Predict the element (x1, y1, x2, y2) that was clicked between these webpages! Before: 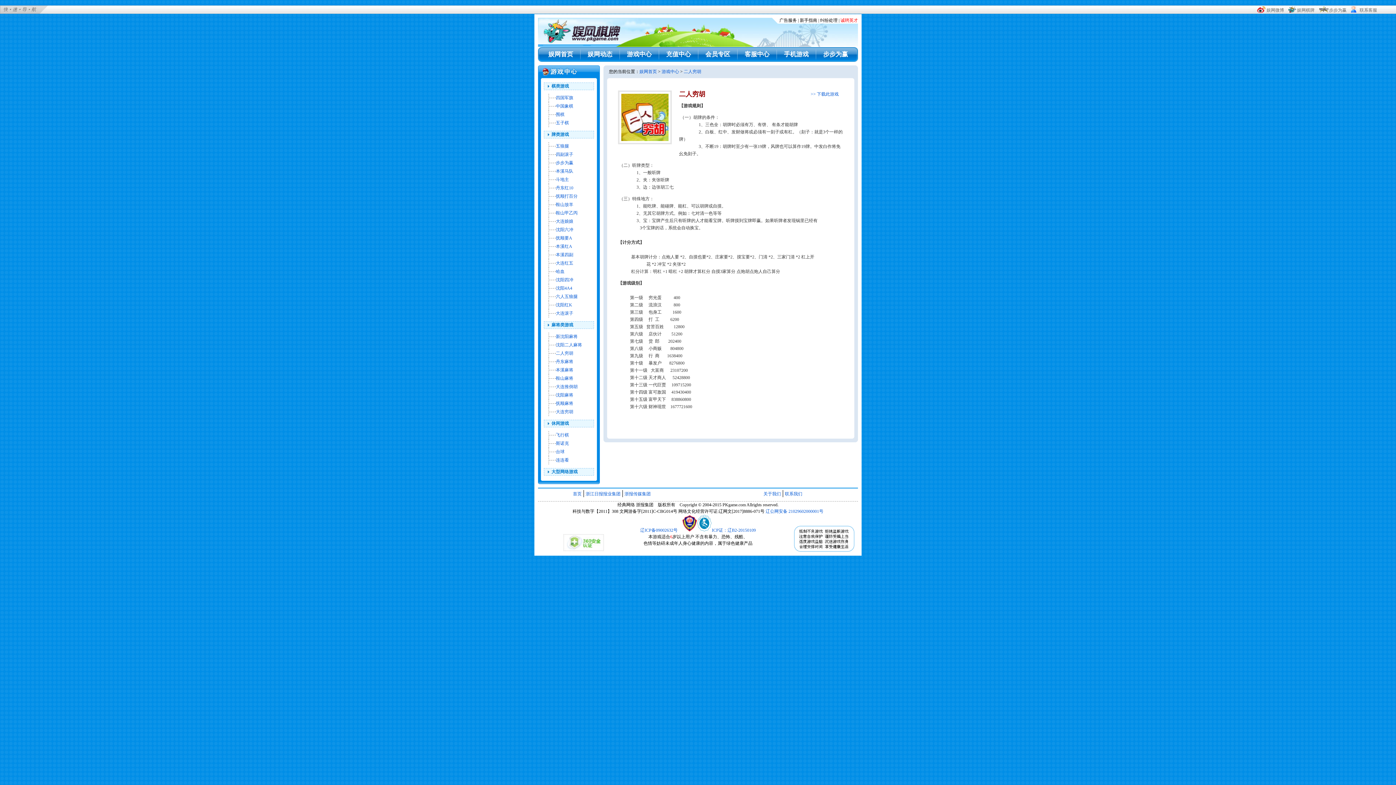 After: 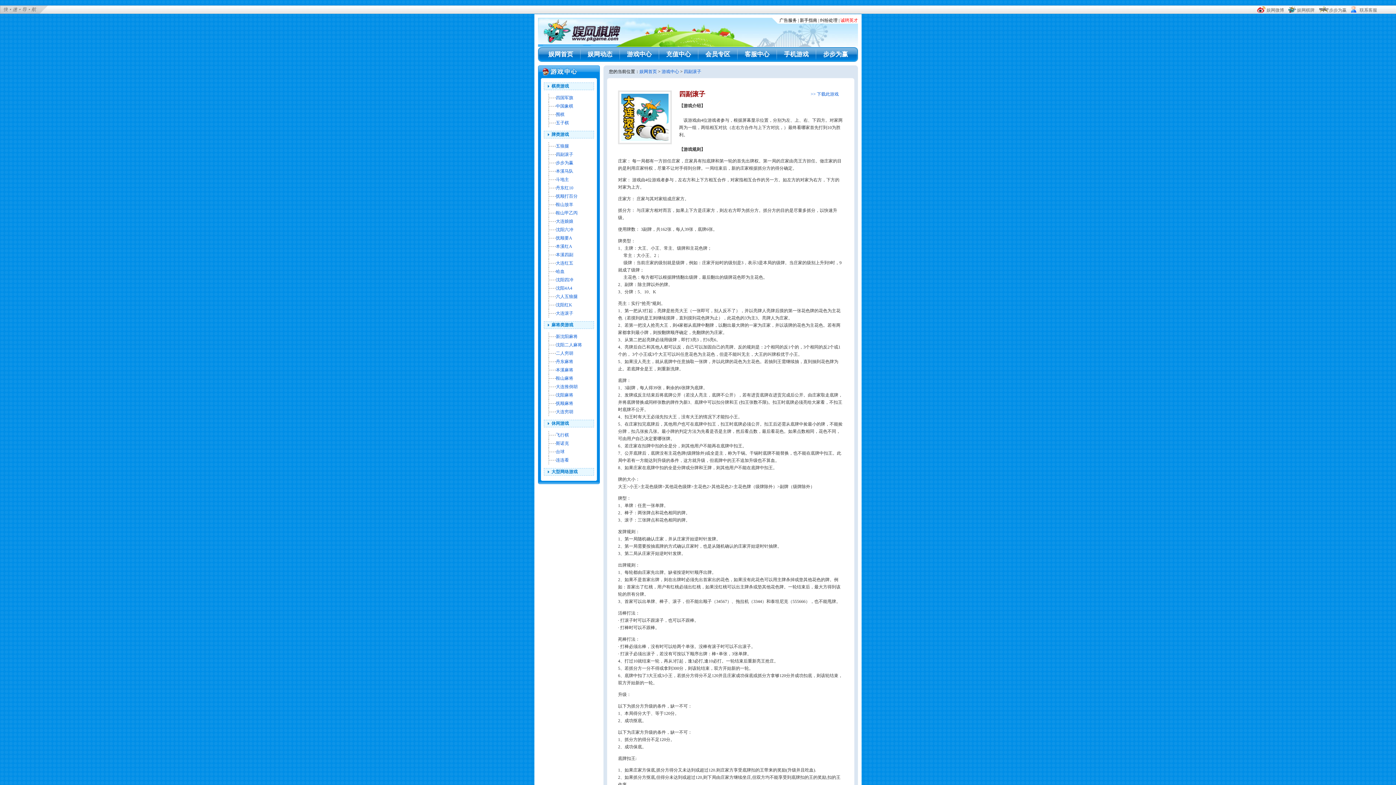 Action: bbox: (556, 152, 573, 157) label: 四副滚子